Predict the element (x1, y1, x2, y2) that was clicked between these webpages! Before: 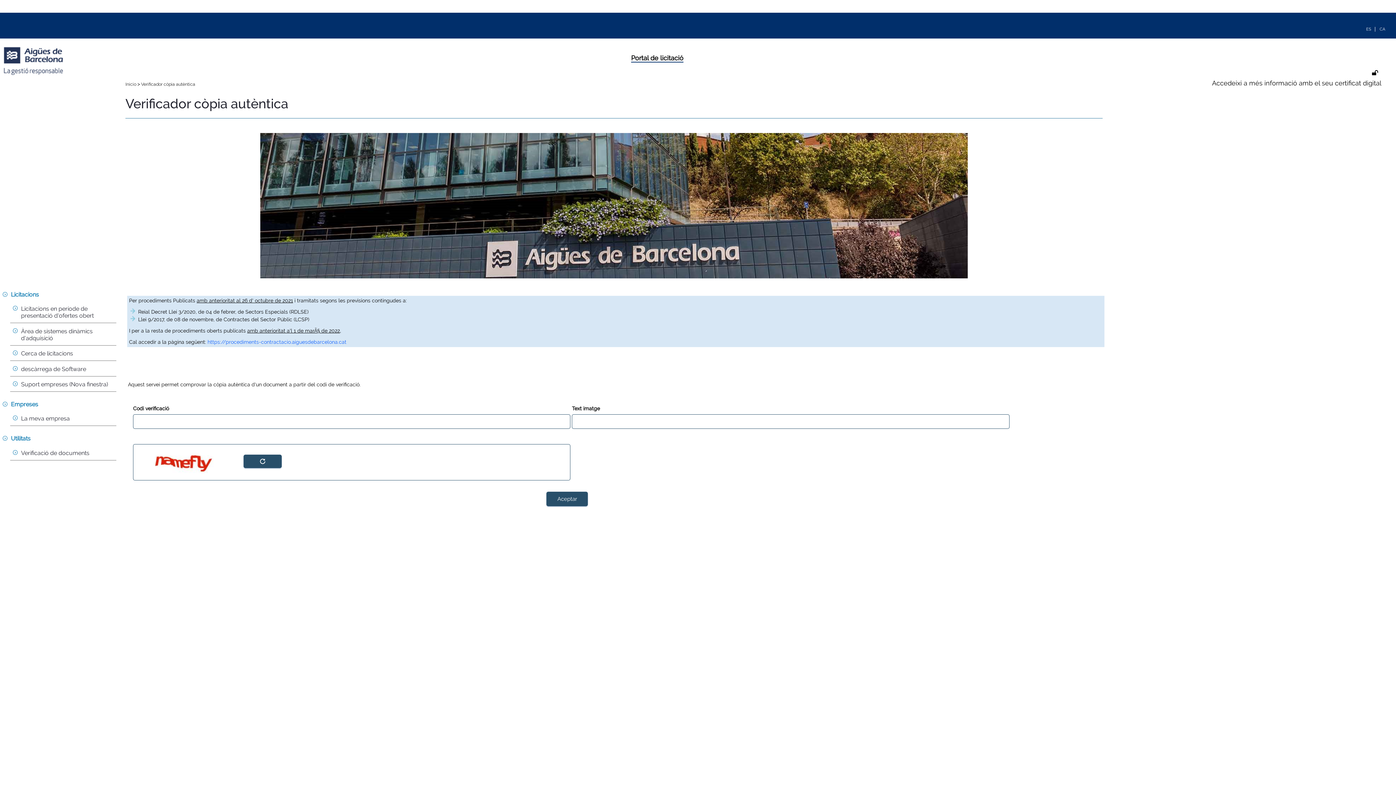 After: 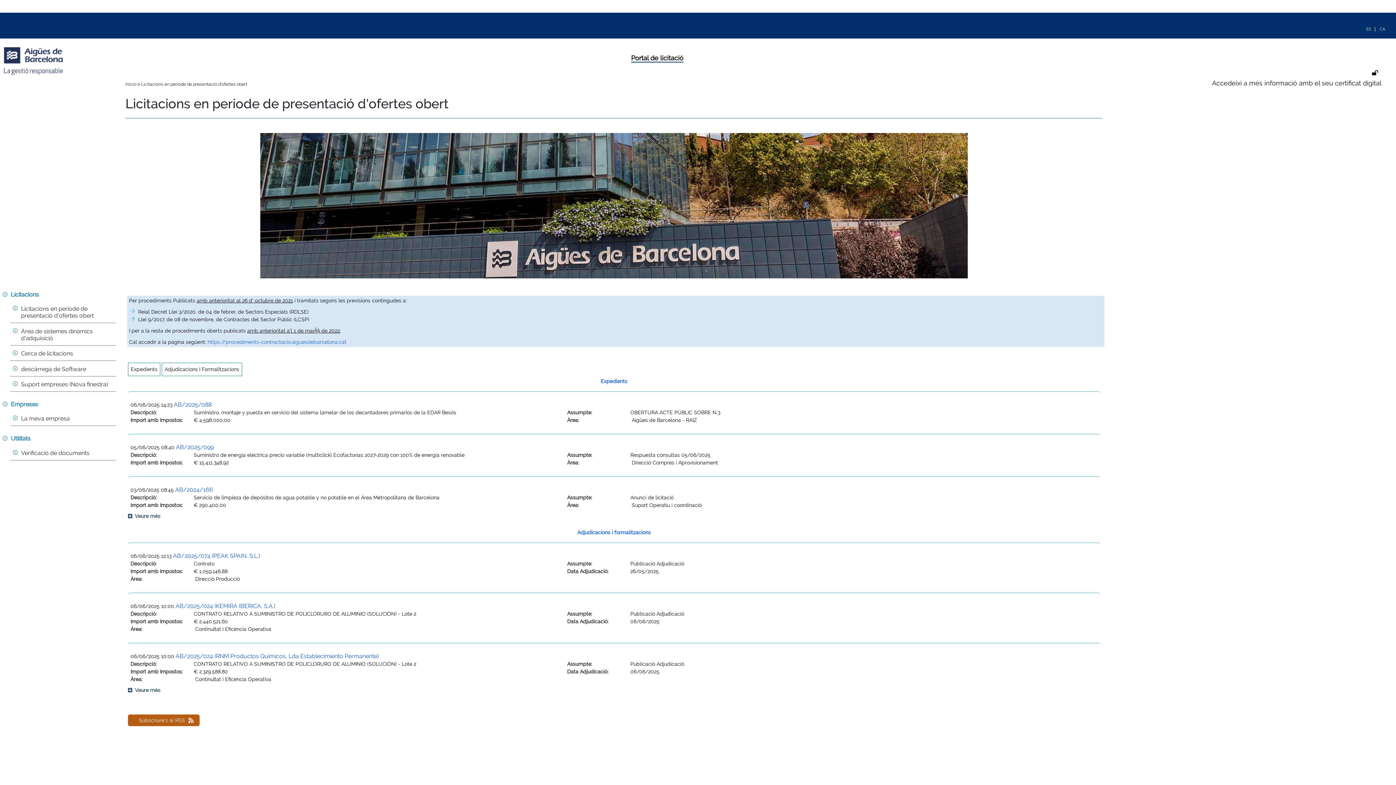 Action: label: Inicio  bbox: (125, 81, 137, 86)